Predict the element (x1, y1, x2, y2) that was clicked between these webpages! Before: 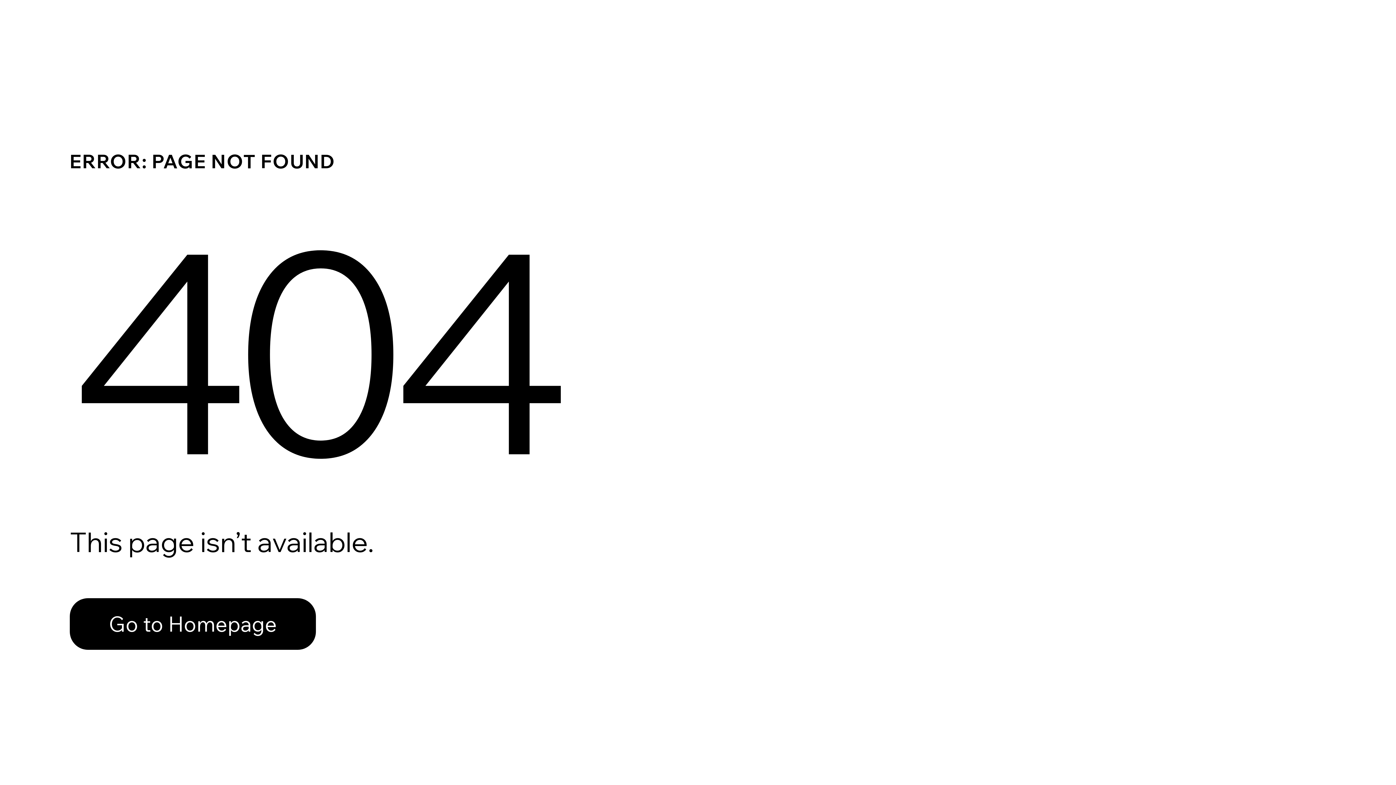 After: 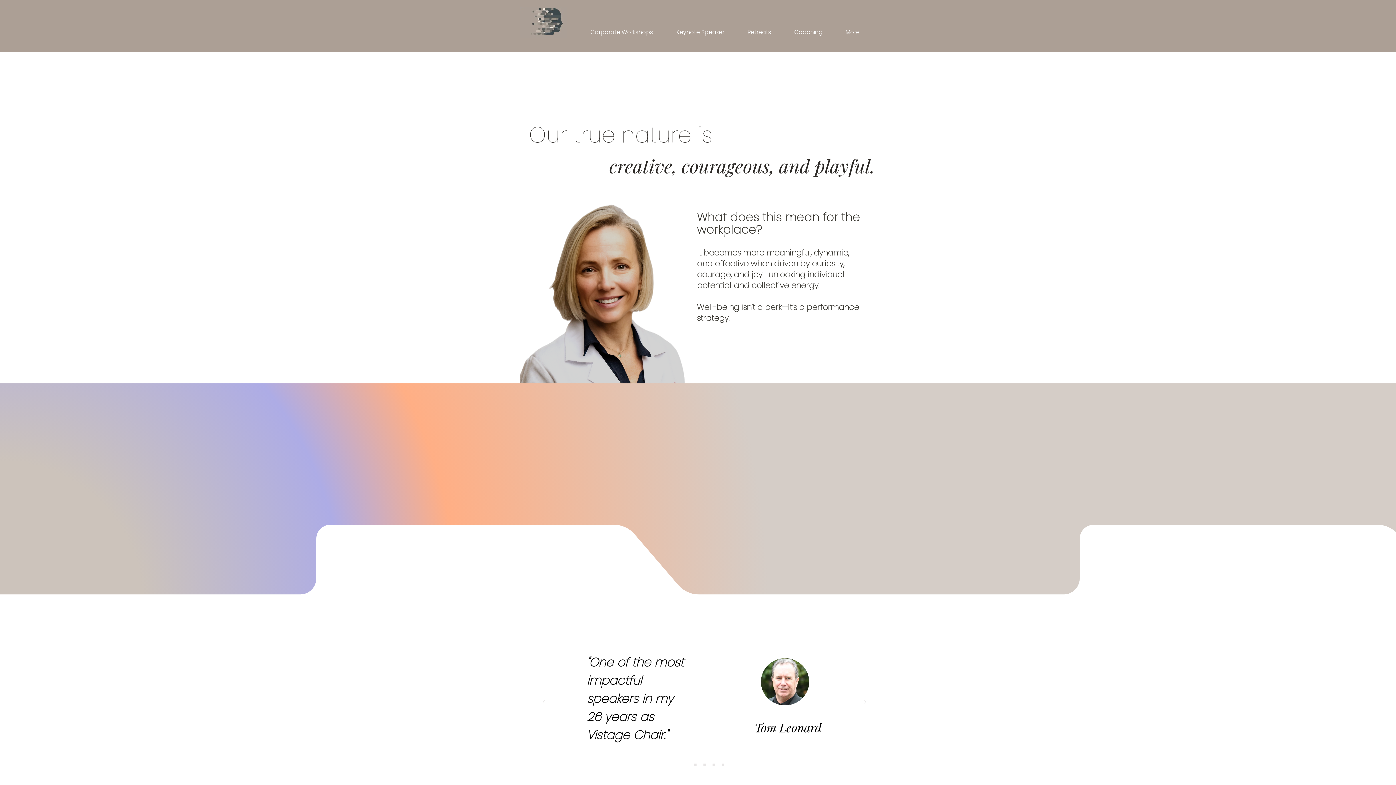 Action: bbox: (69, 598, 316, 650) label: Go to Homepage